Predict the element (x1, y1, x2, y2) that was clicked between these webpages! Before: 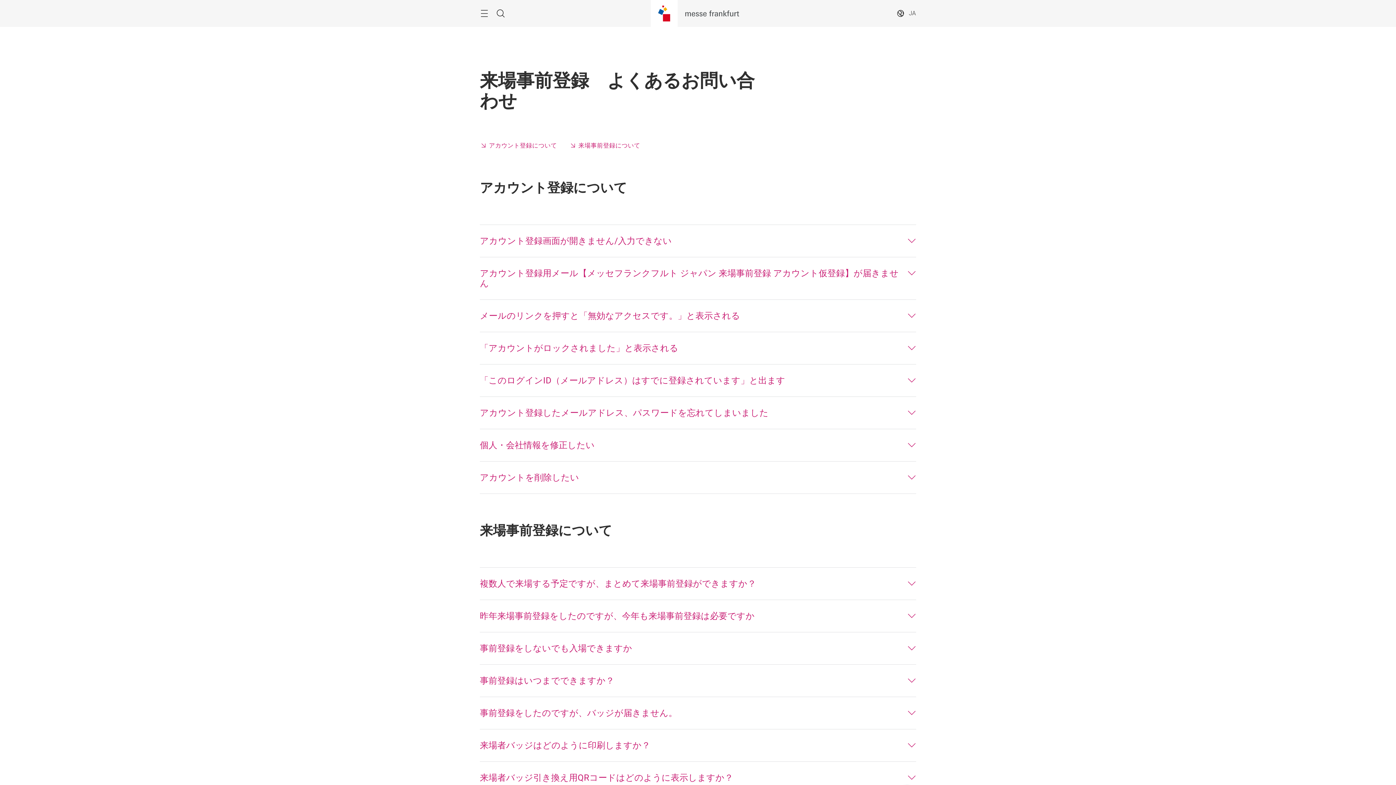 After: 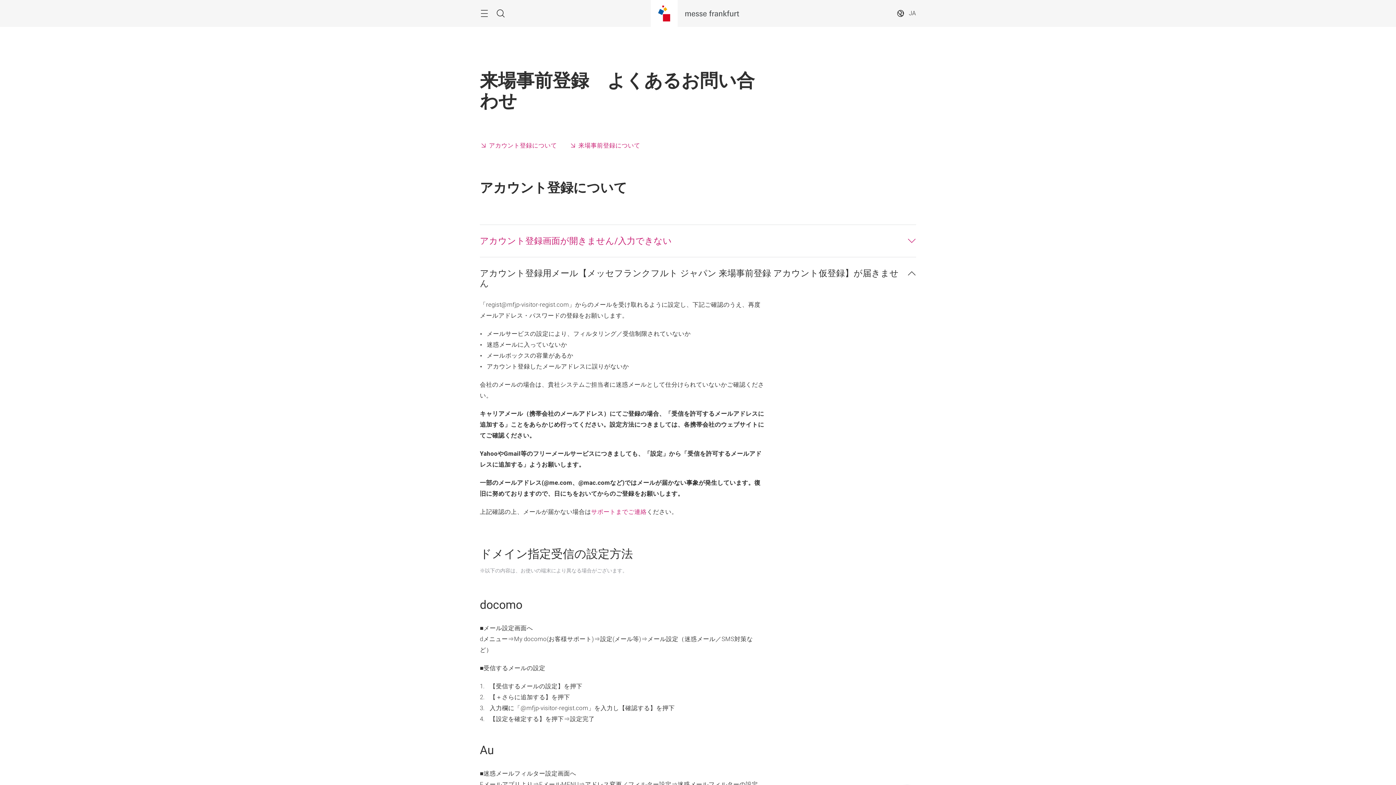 Action: bbox: (480, 268, 916, 288) label: アカウント登録用メール【メッセフランクフルト ジャパン 来場事前登録 アカウント仮登録】が届きません